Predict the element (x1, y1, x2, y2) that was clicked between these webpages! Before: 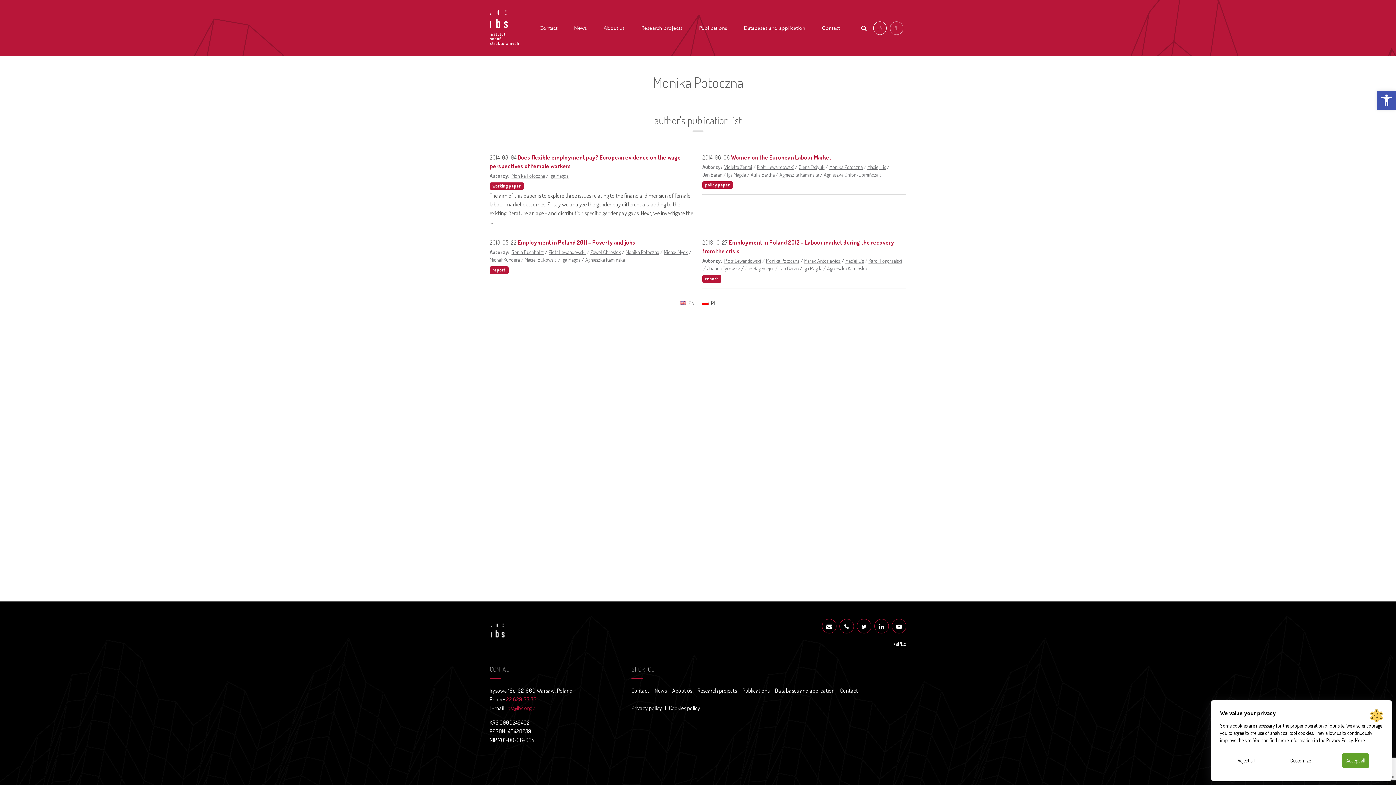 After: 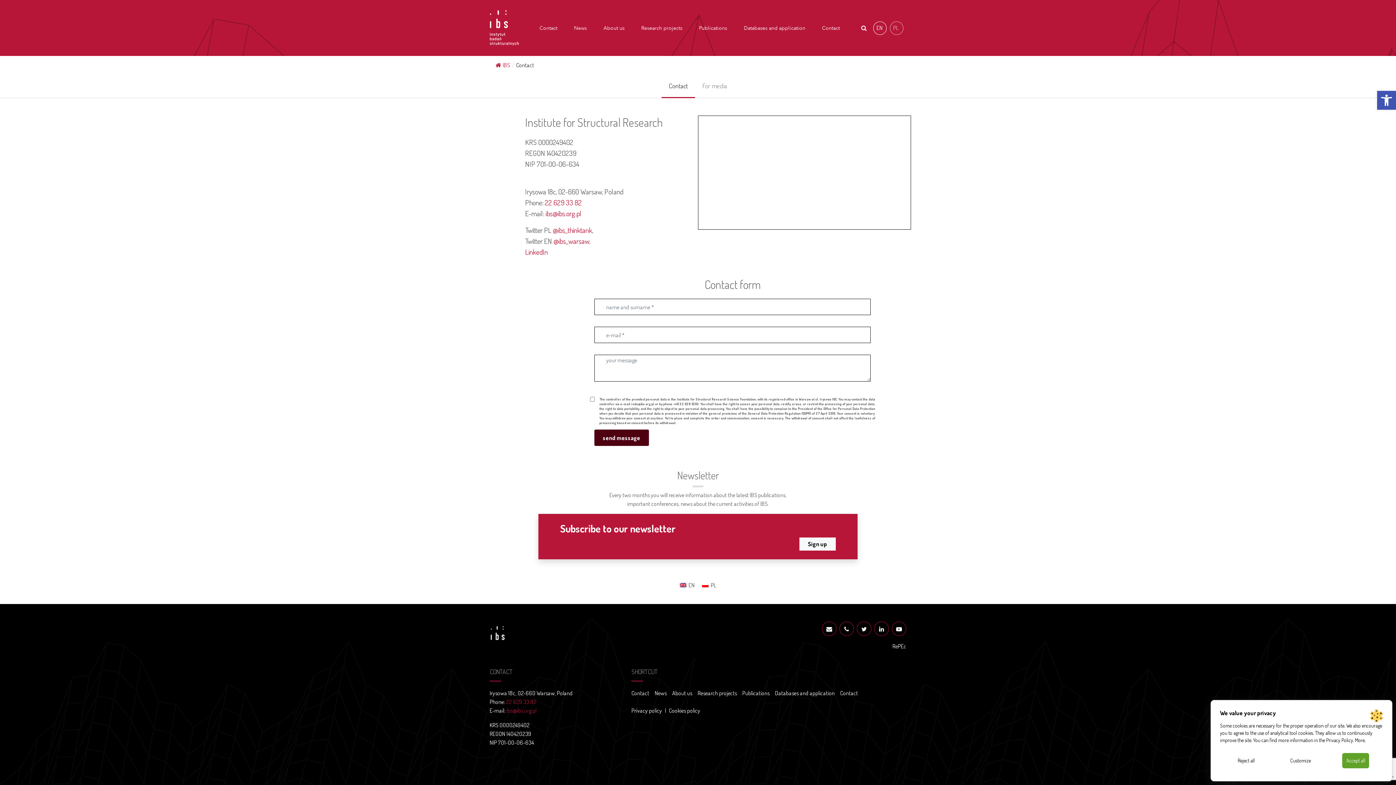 Action: bbox: (840, 687, 858, 694) label: Contact